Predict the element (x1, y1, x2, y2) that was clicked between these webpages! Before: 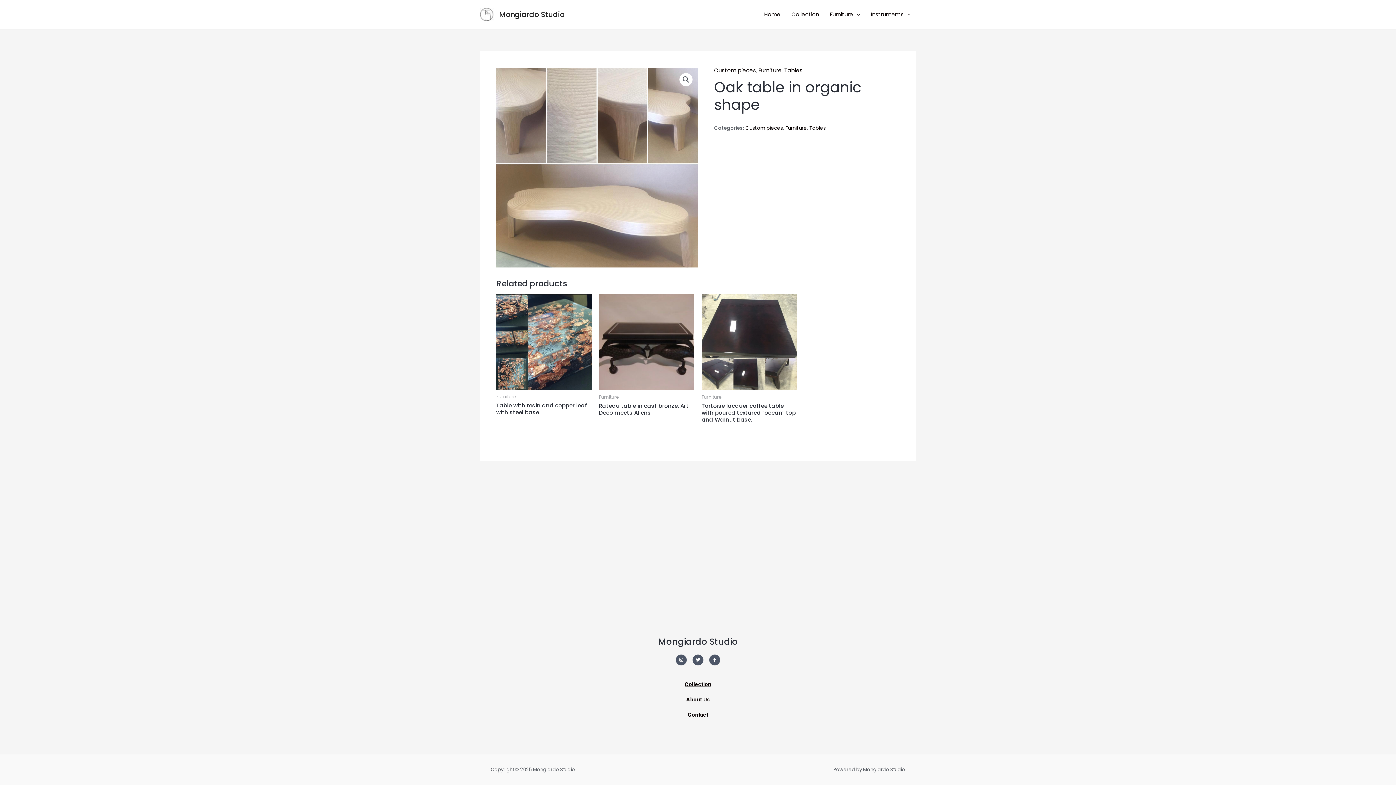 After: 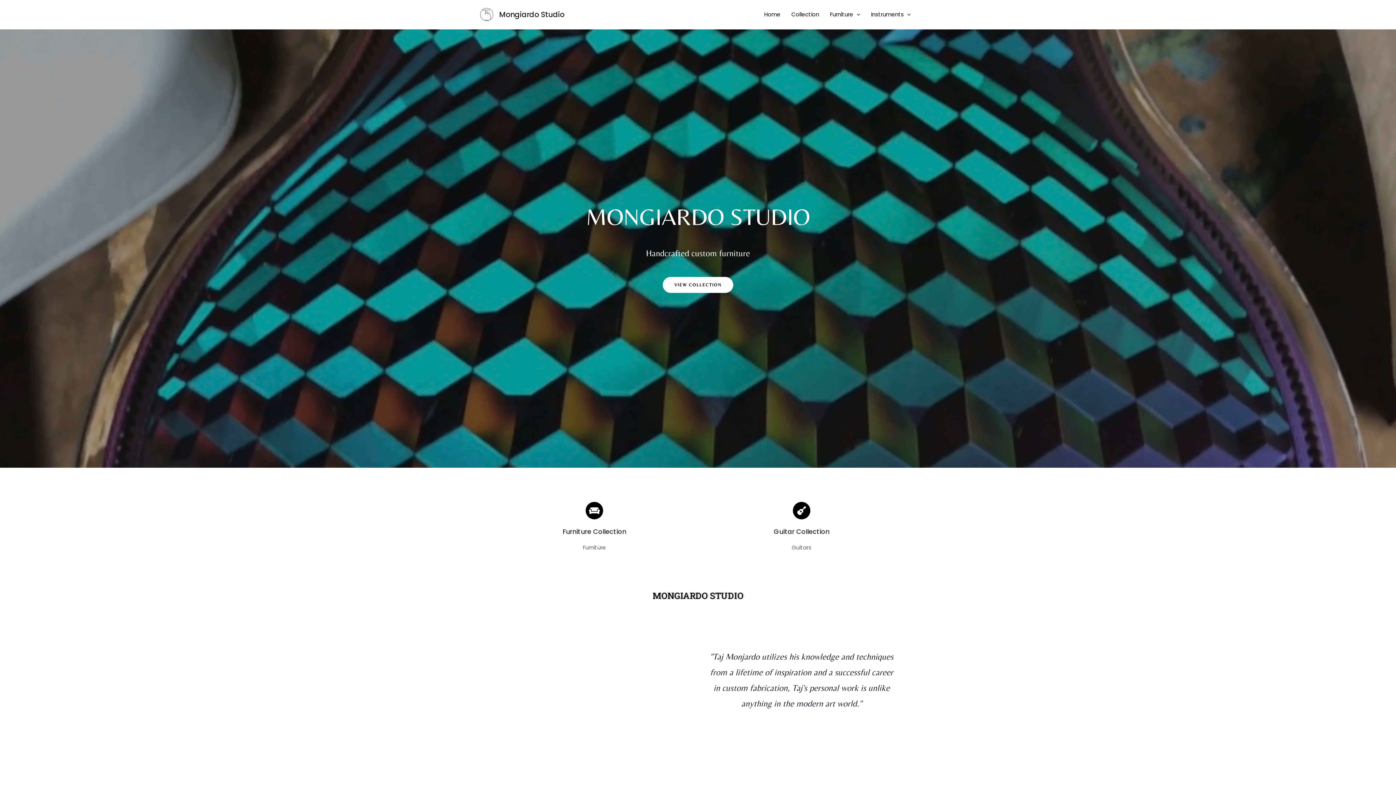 Action: bbox: (480, 10, 493, 17)